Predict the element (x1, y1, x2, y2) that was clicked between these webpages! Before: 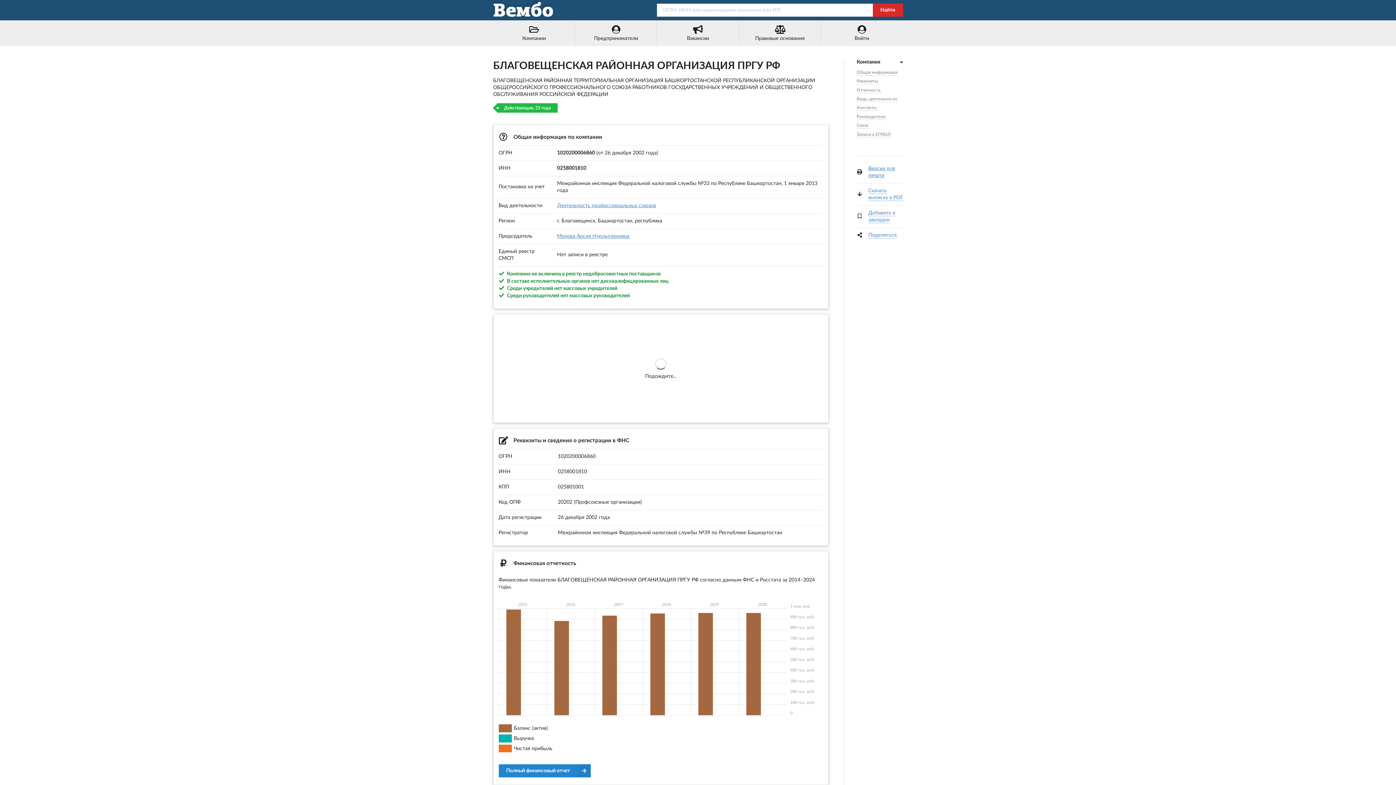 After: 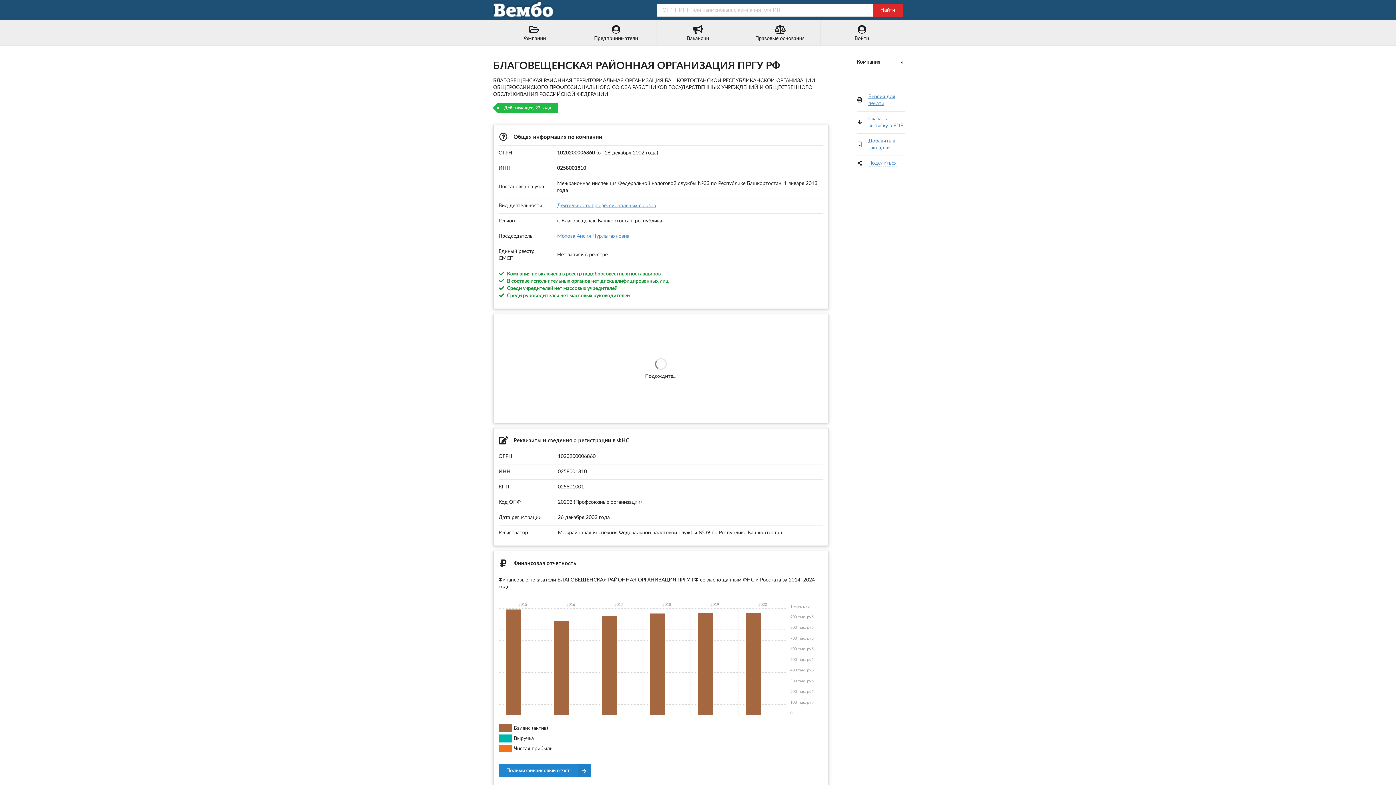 Action: label: Компания bbox: (856, 58, 904, 65)